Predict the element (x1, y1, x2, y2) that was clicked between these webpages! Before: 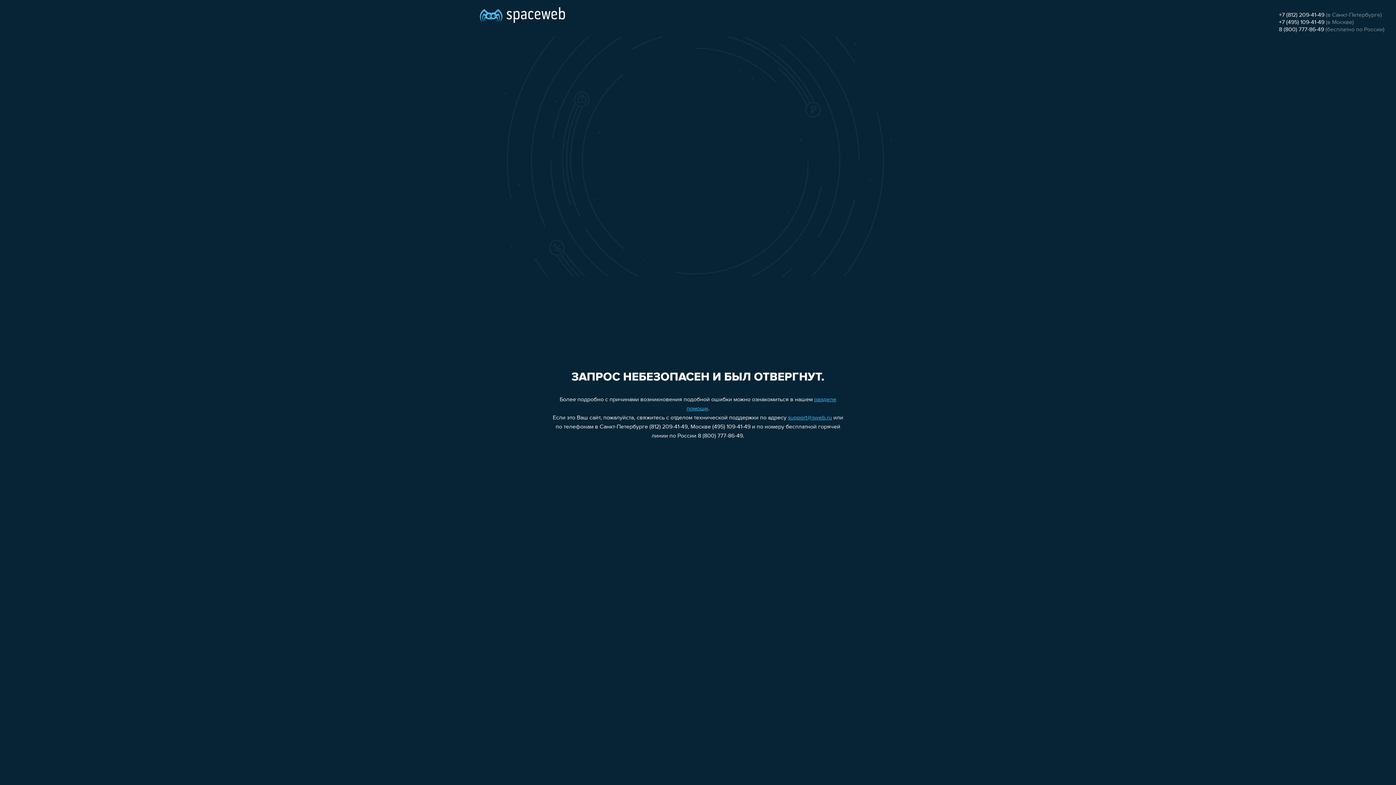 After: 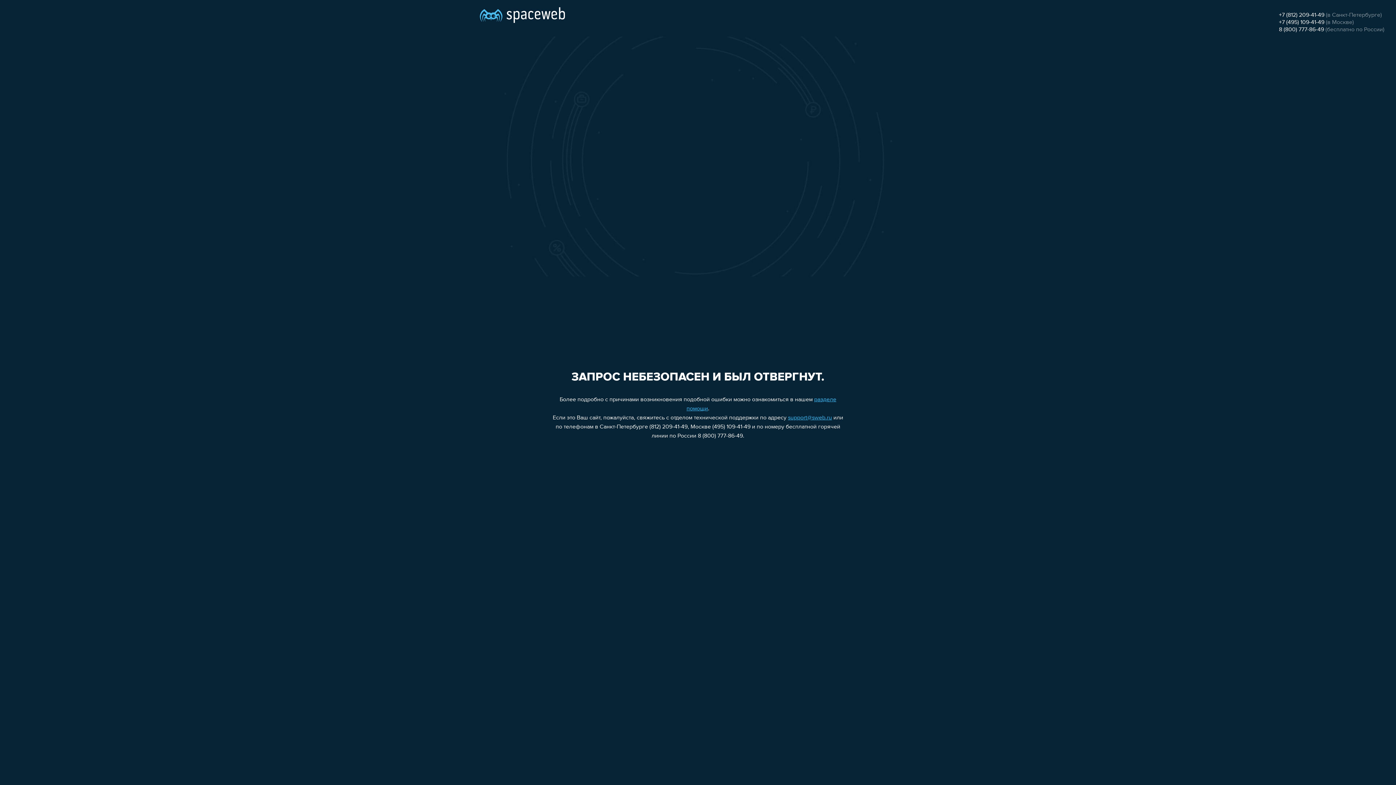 Action: label: 8 (800) 777-86-49 bbox: (1279, 26, 1324, 32)